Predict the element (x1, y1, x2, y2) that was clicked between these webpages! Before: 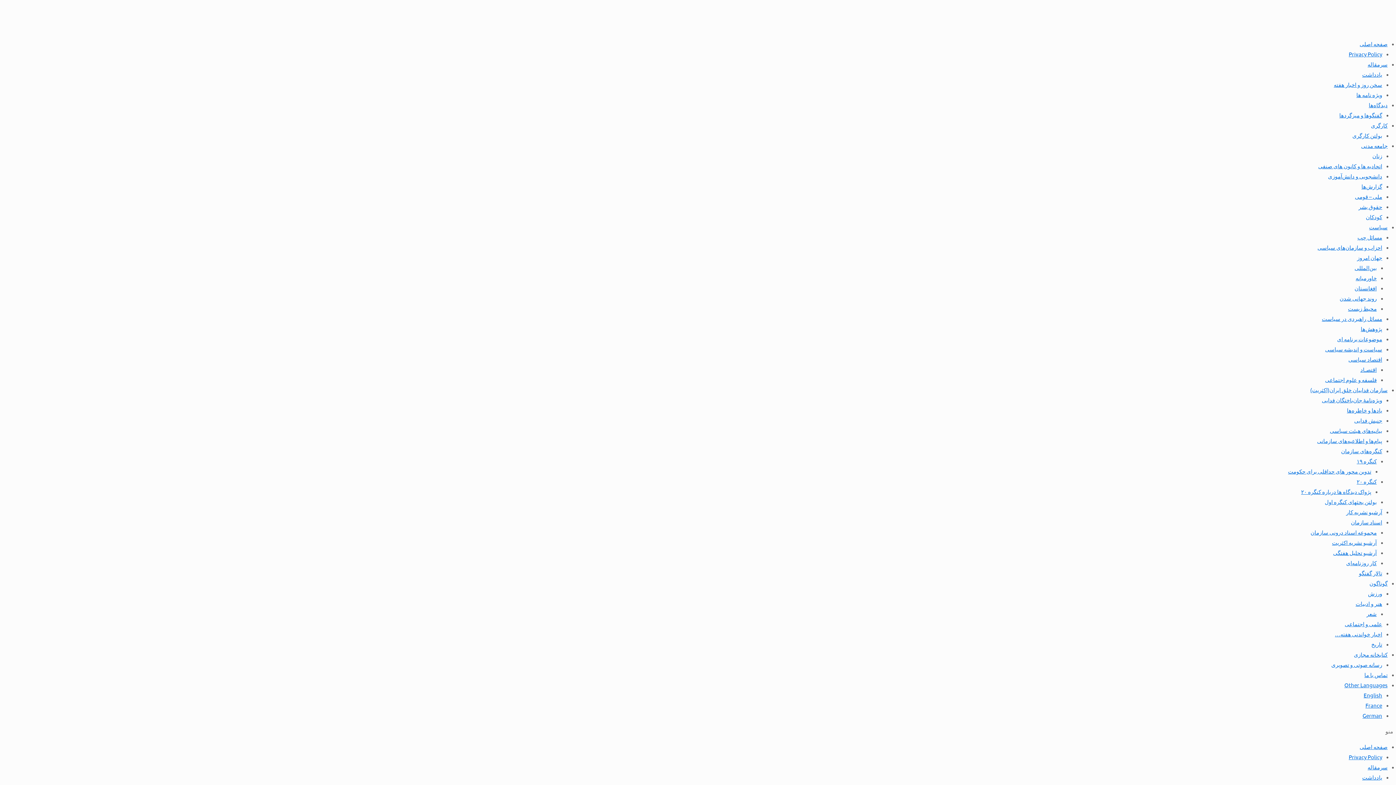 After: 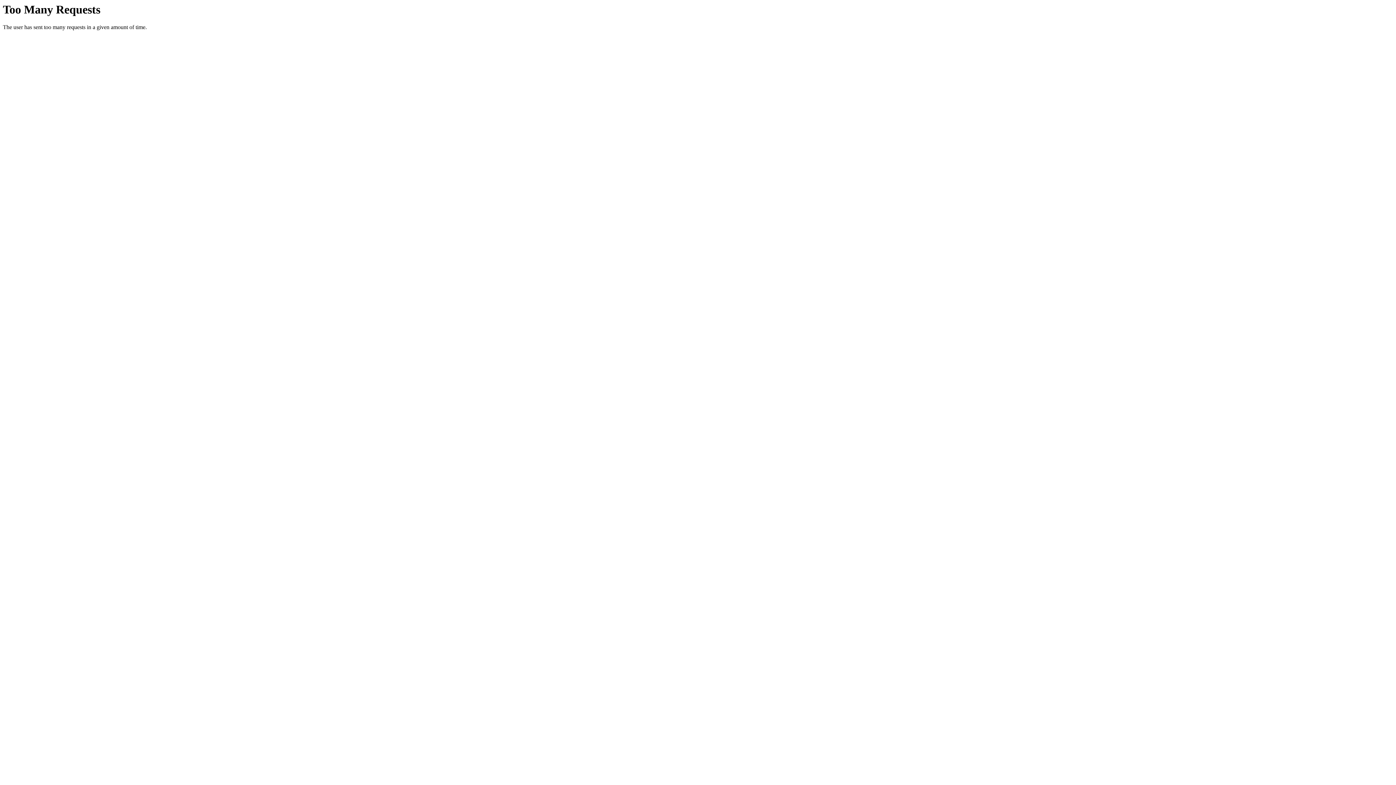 Action: label: اسناد سازمان bbox: (1351, 518, 1382, 525)